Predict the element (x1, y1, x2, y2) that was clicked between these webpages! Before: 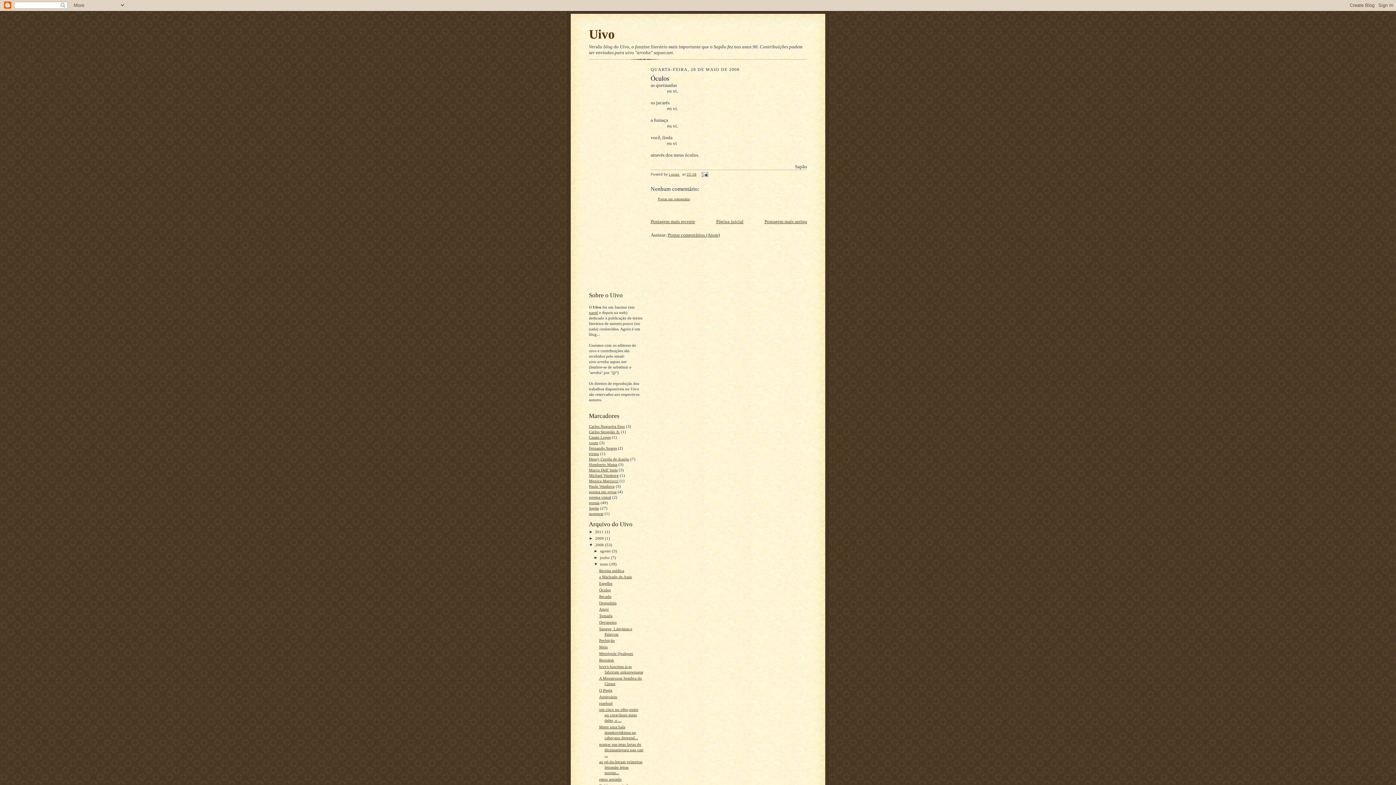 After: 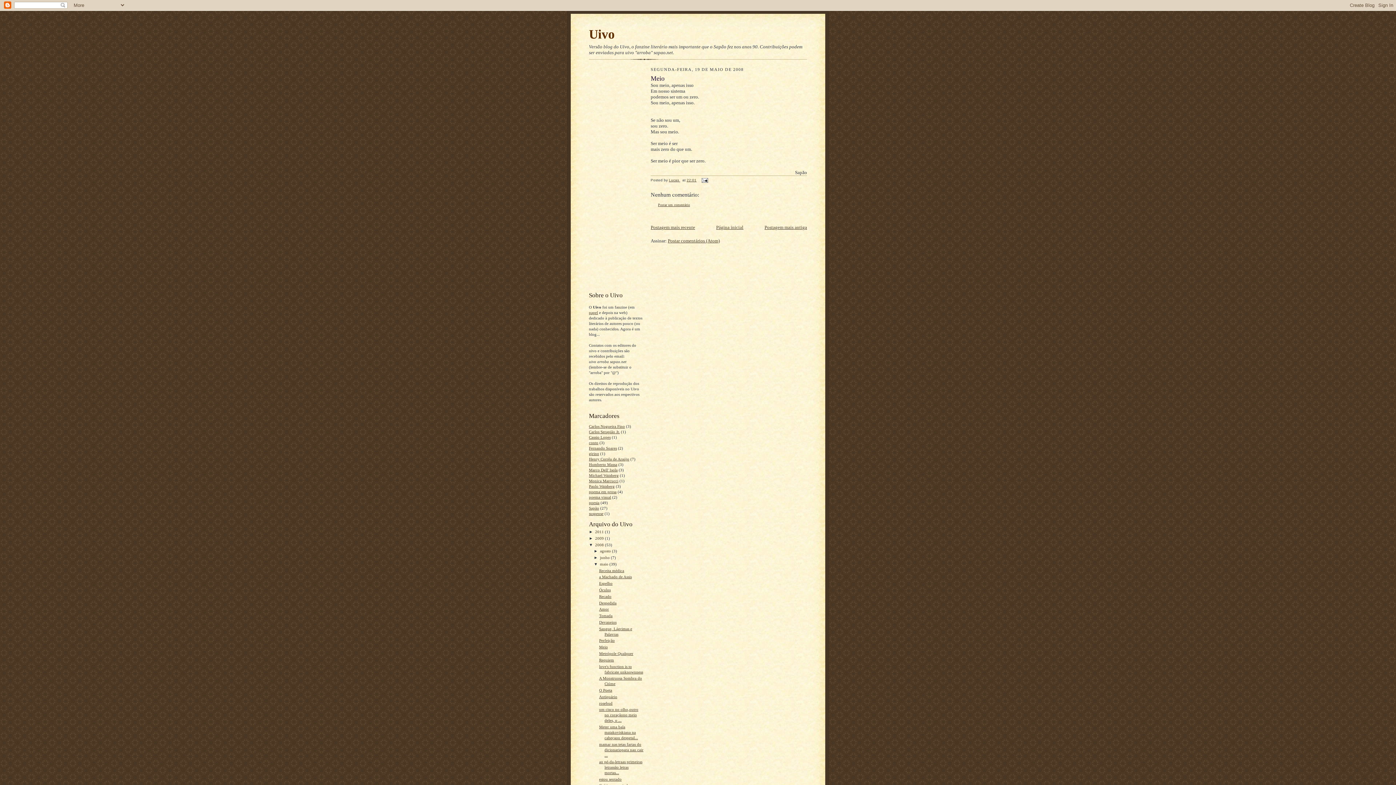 Action: label: Meio bbox: (599, 645, 607, 649)